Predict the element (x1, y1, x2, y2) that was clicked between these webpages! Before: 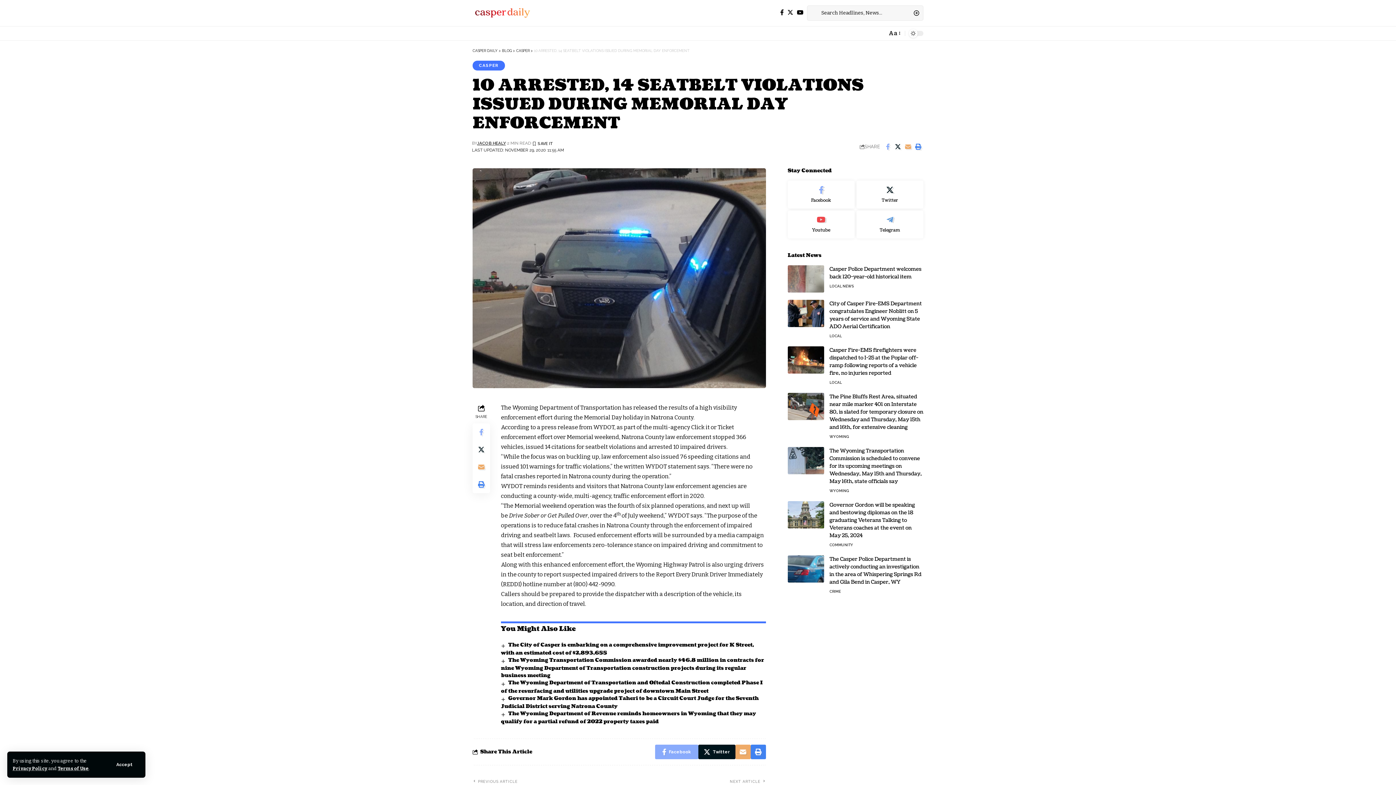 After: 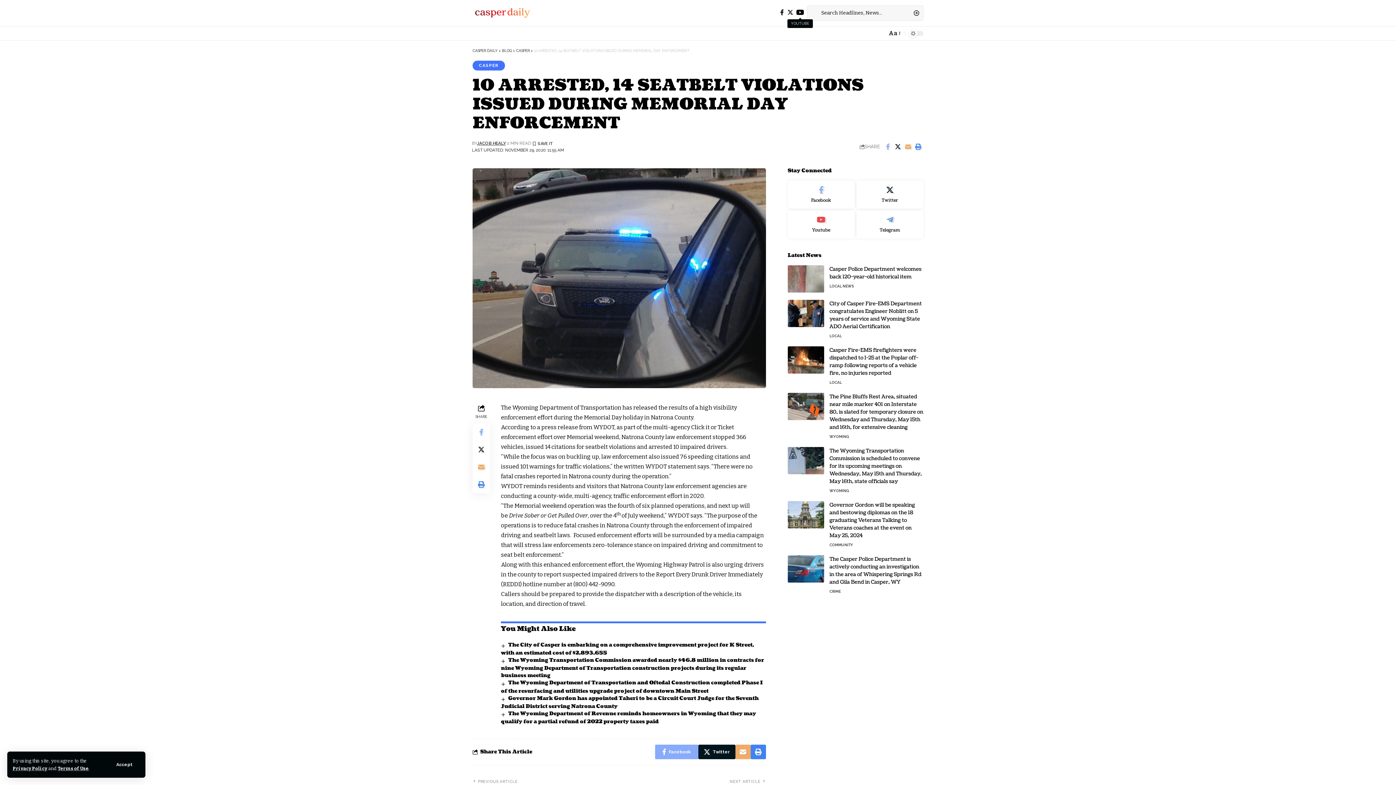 Action: label: YouTube bbox: (795, 7, 805, 17)